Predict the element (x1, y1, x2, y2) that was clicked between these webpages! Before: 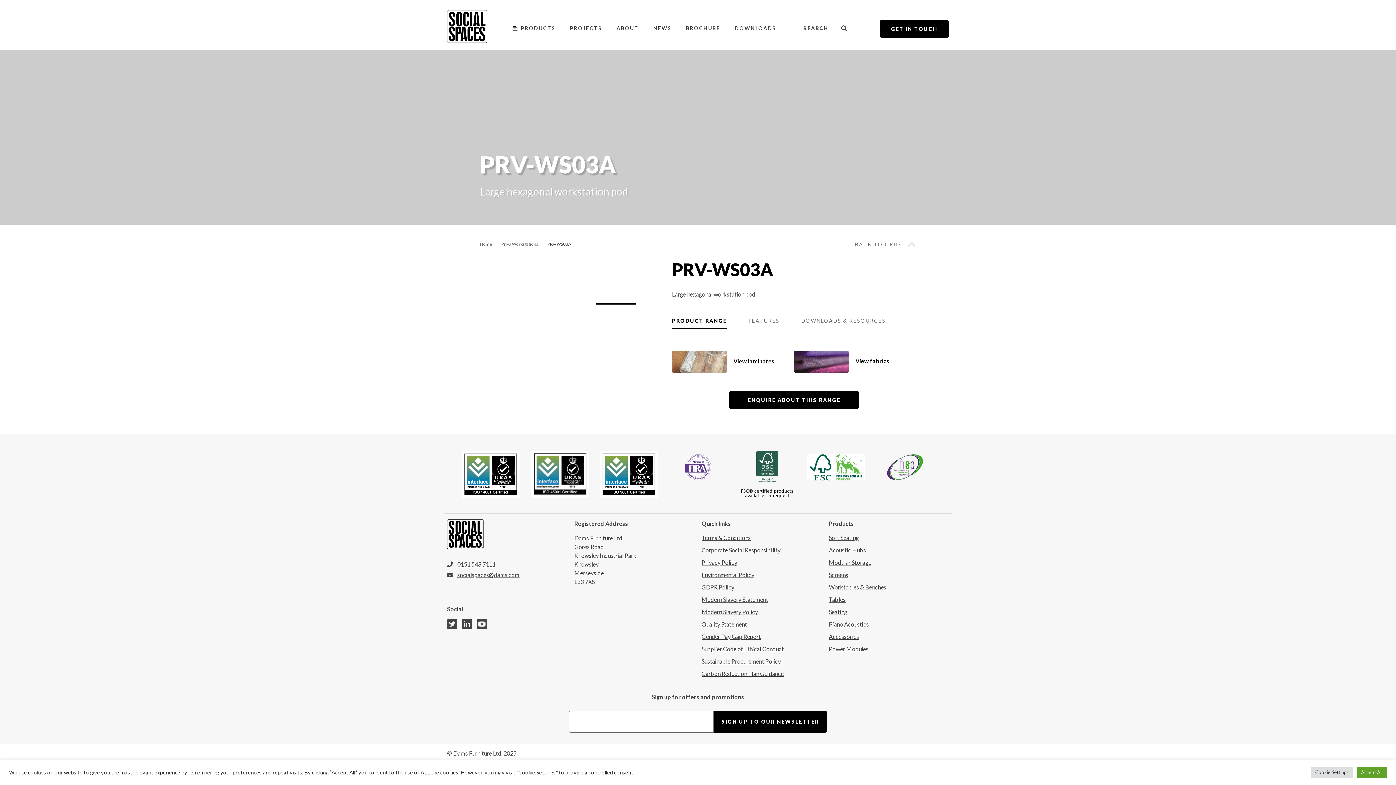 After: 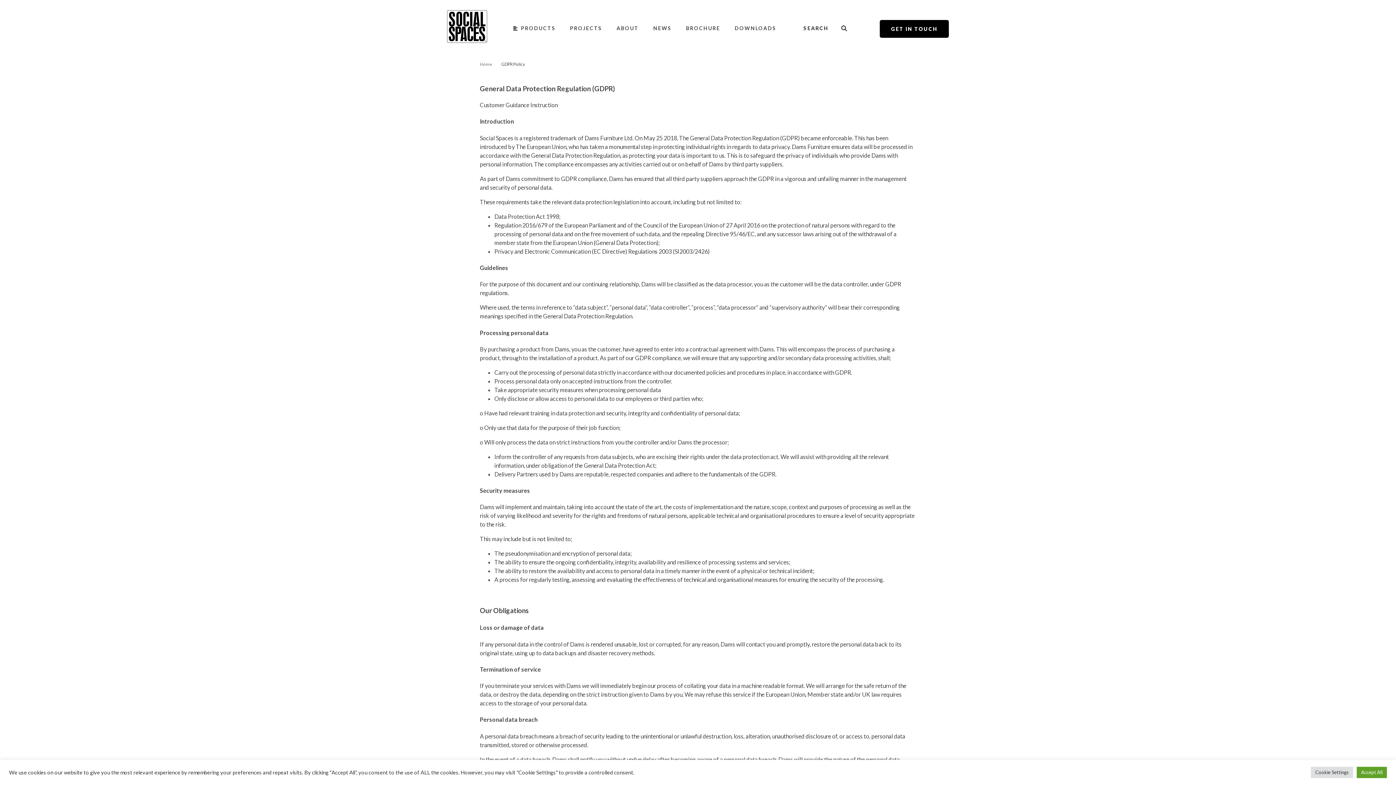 Action: label: GDPR Policy bbox: (701, 584, 734, 591)